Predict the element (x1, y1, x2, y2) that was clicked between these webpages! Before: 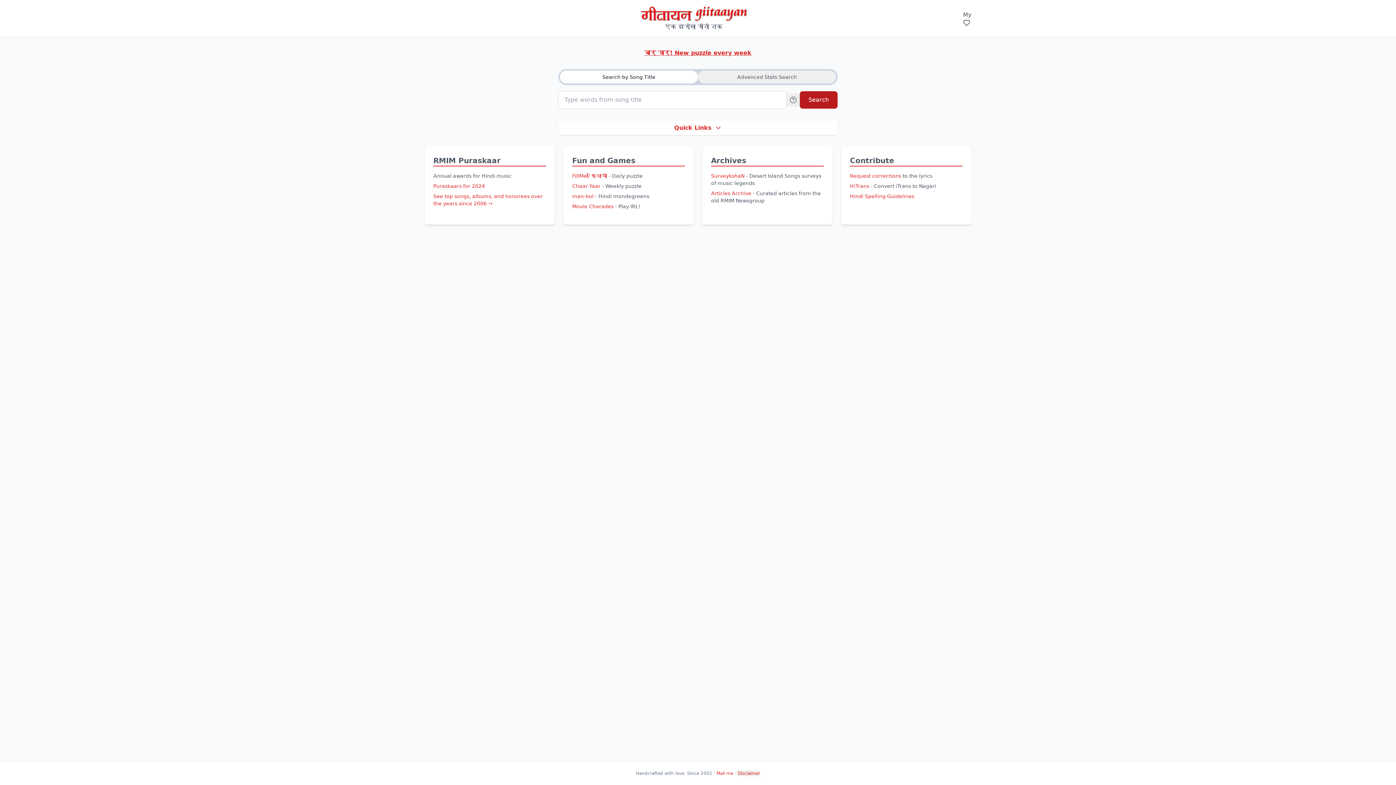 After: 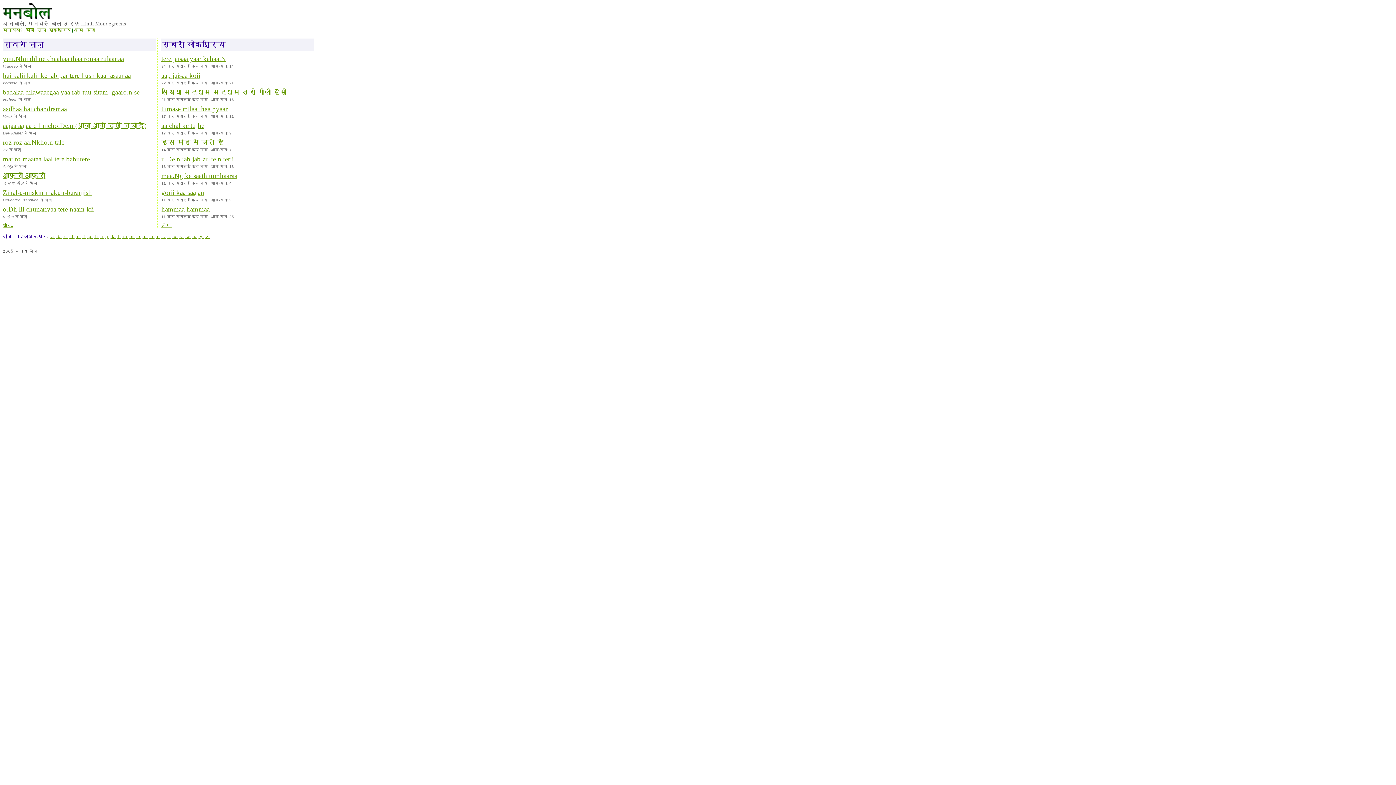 Action: bbox: (572, 193, 593, 199) label: man-bol